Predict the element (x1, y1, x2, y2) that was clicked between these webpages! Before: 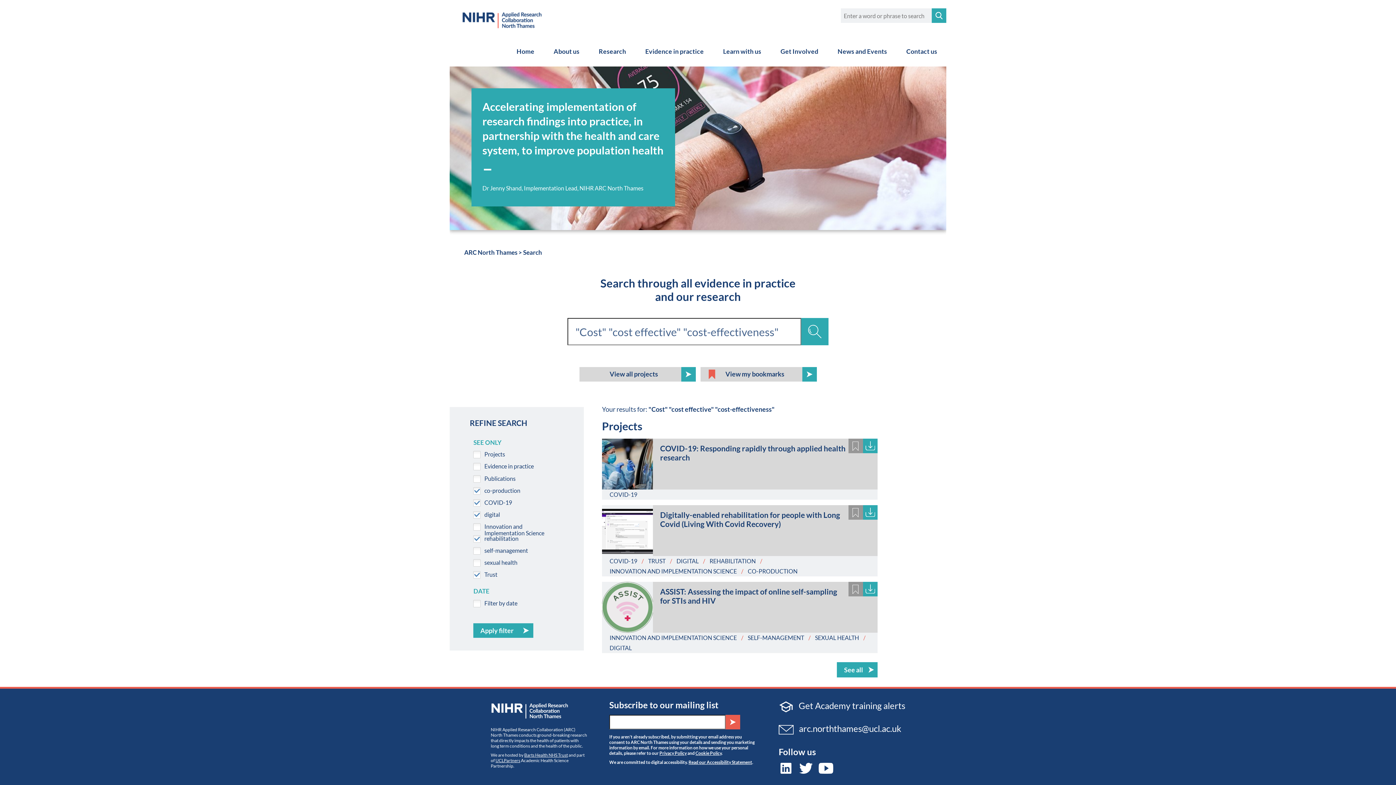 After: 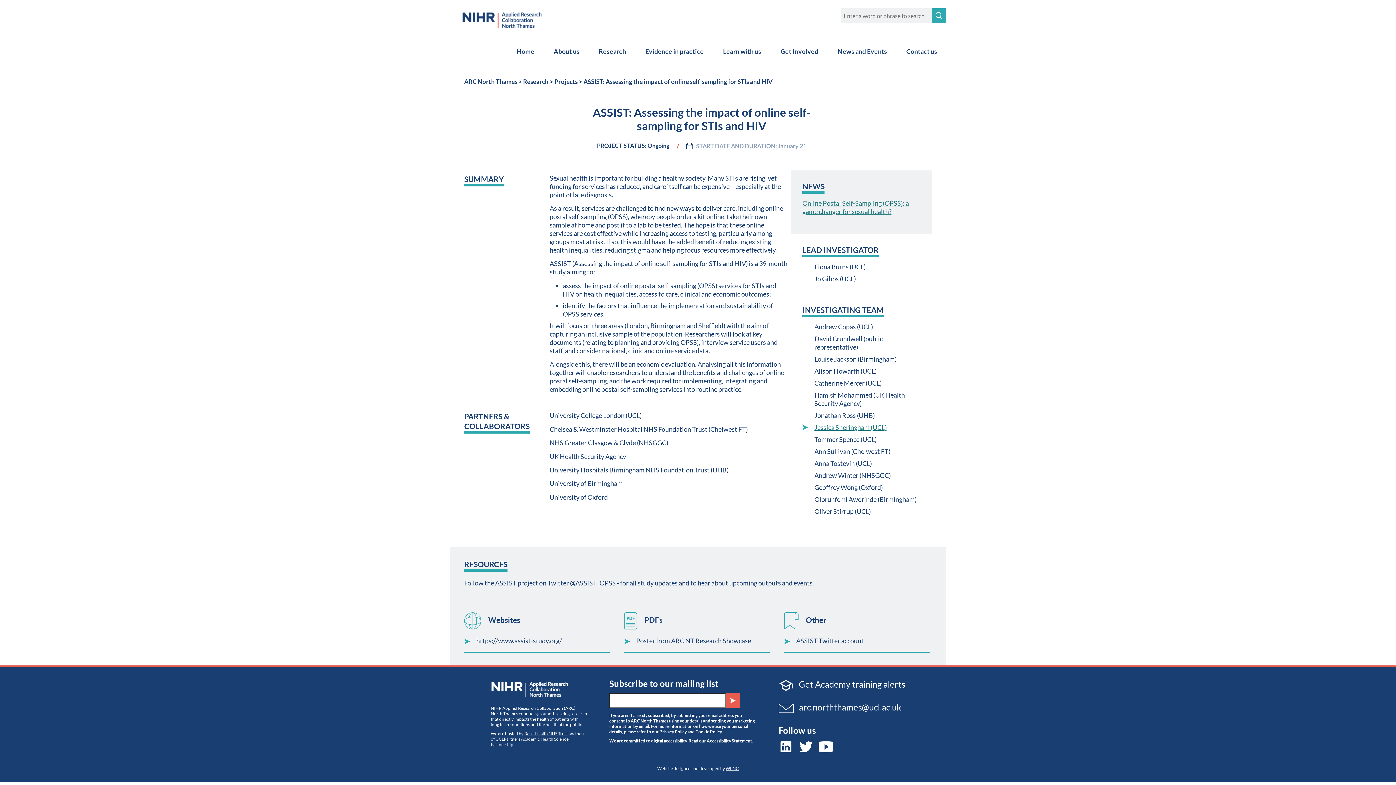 Action: bbox: (602, 582, 653, 633)